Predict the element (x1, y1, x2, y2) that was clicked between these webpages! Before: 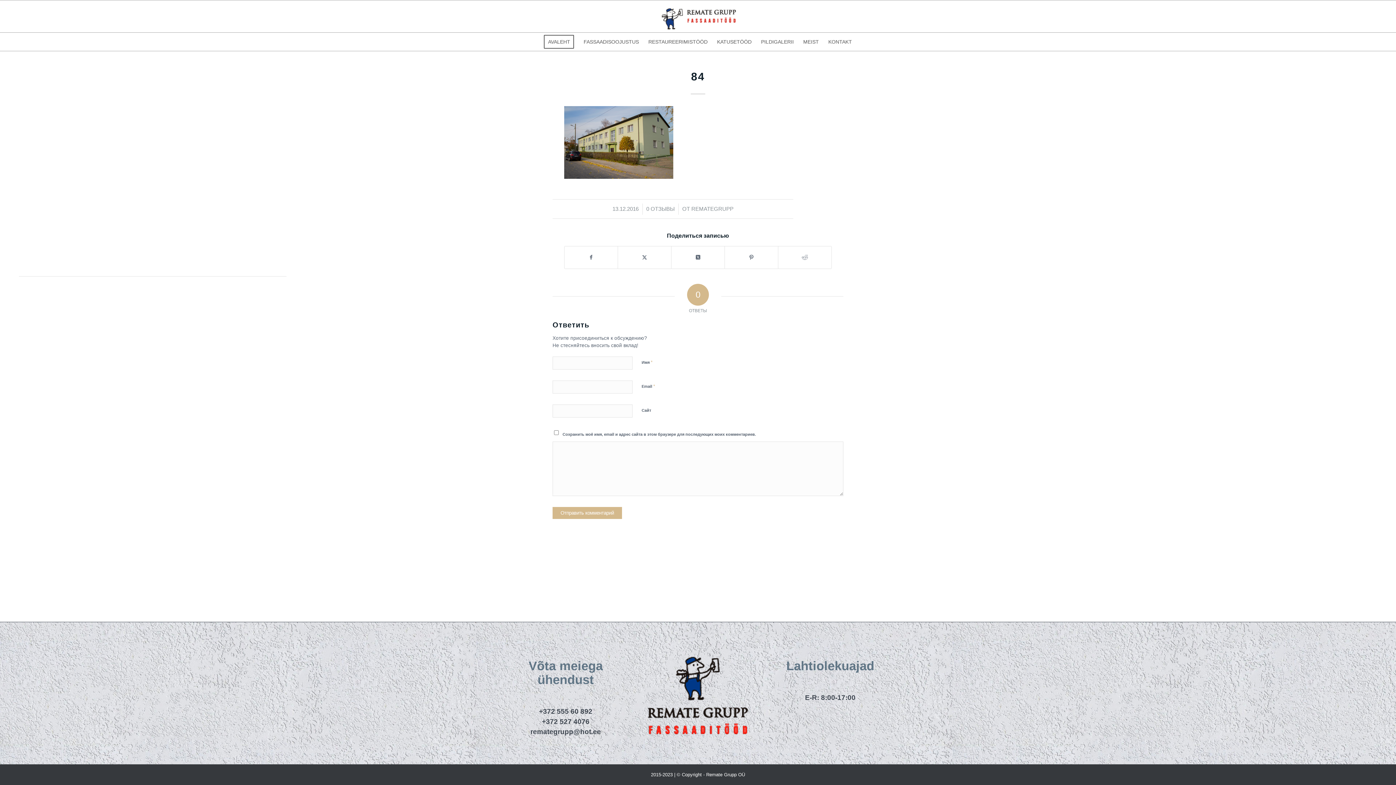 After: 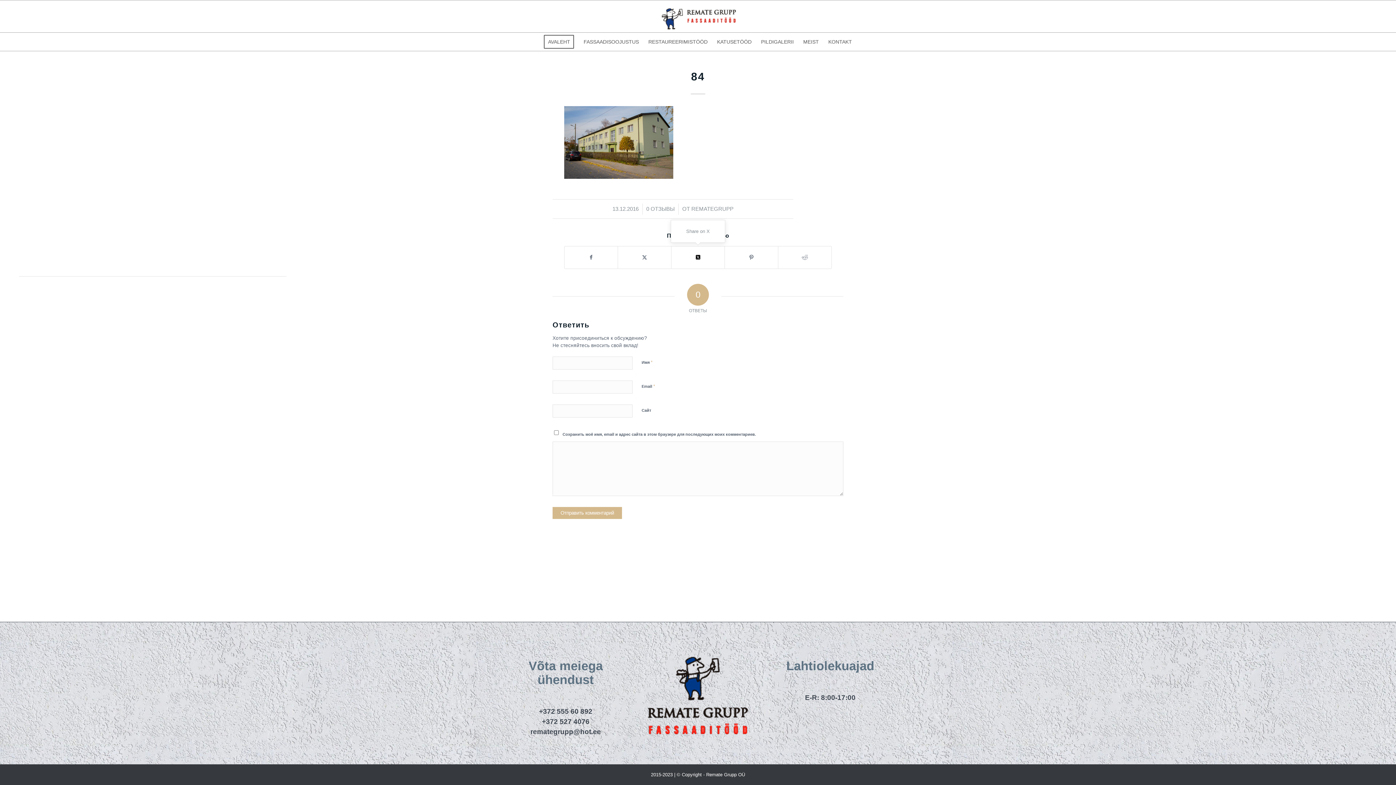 Action: bbox: (671, 246, 724, 268) label: Share on X